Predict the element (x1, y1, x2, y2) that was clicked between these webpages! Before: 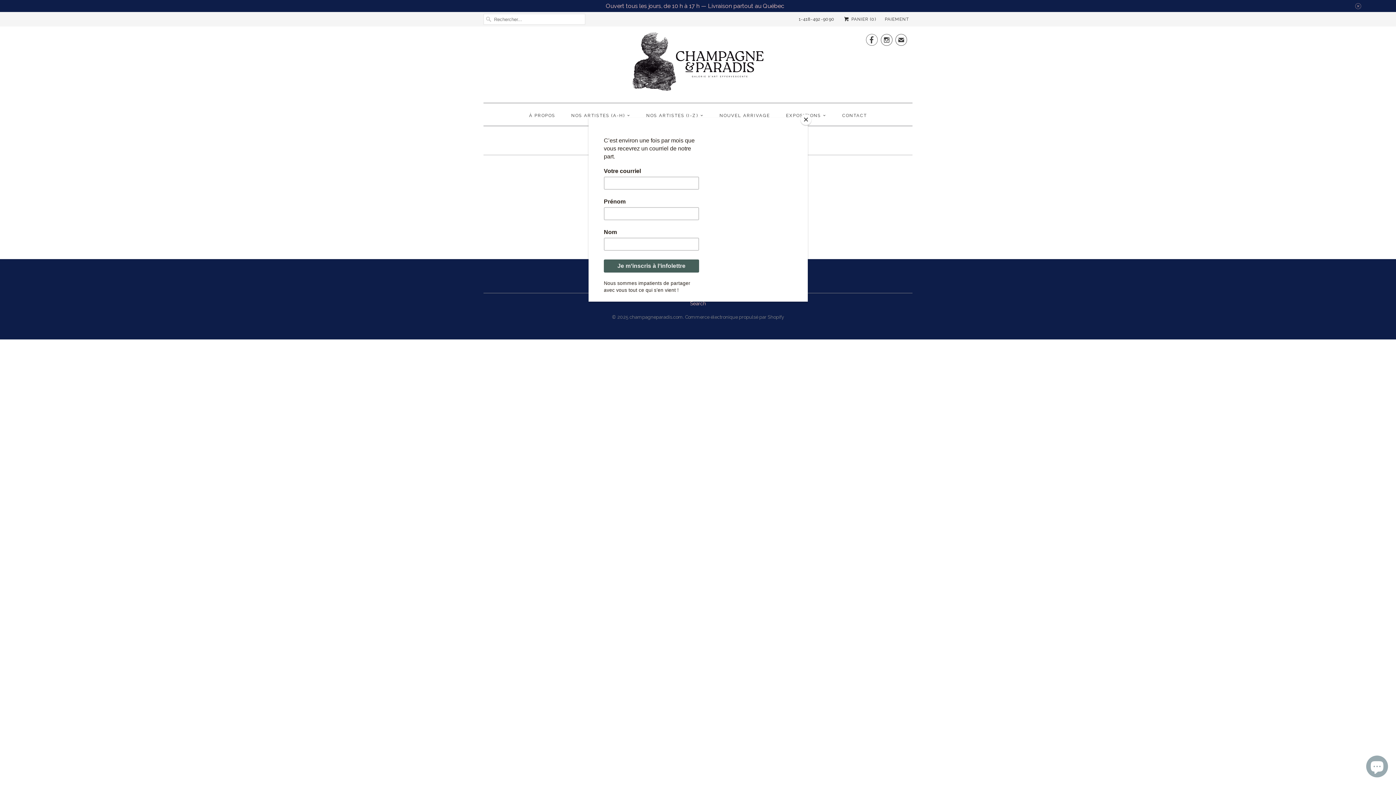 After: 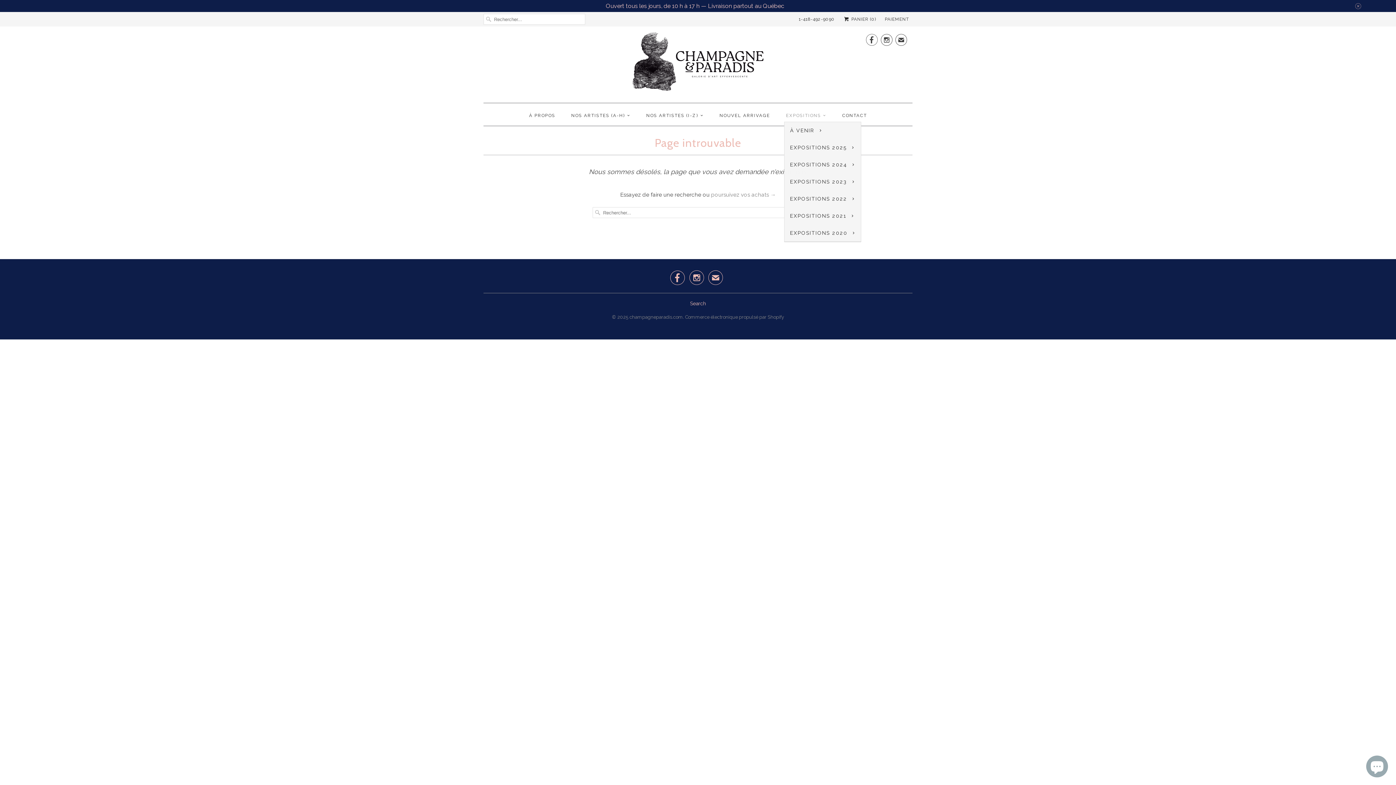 Action: bbox: (800, 114, 811, 125) label: Close